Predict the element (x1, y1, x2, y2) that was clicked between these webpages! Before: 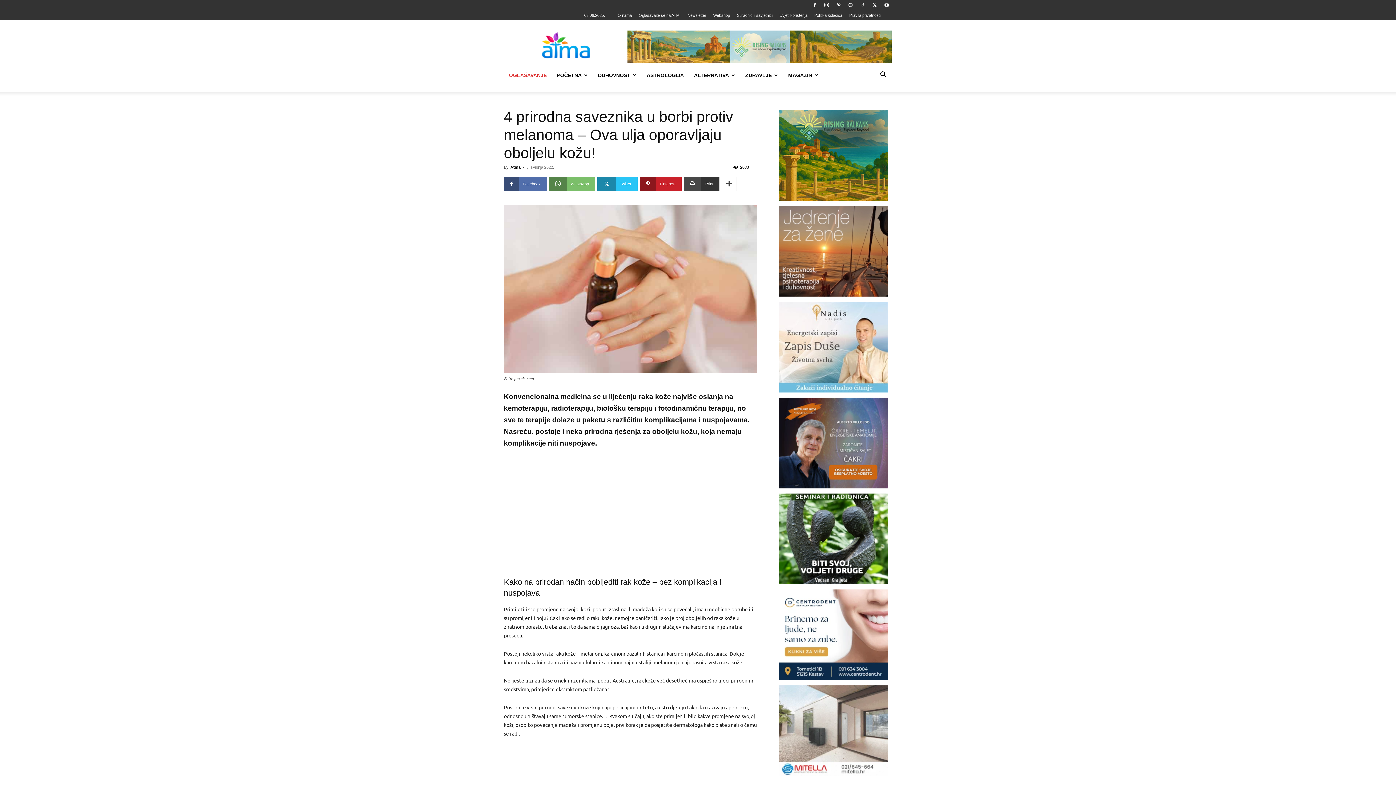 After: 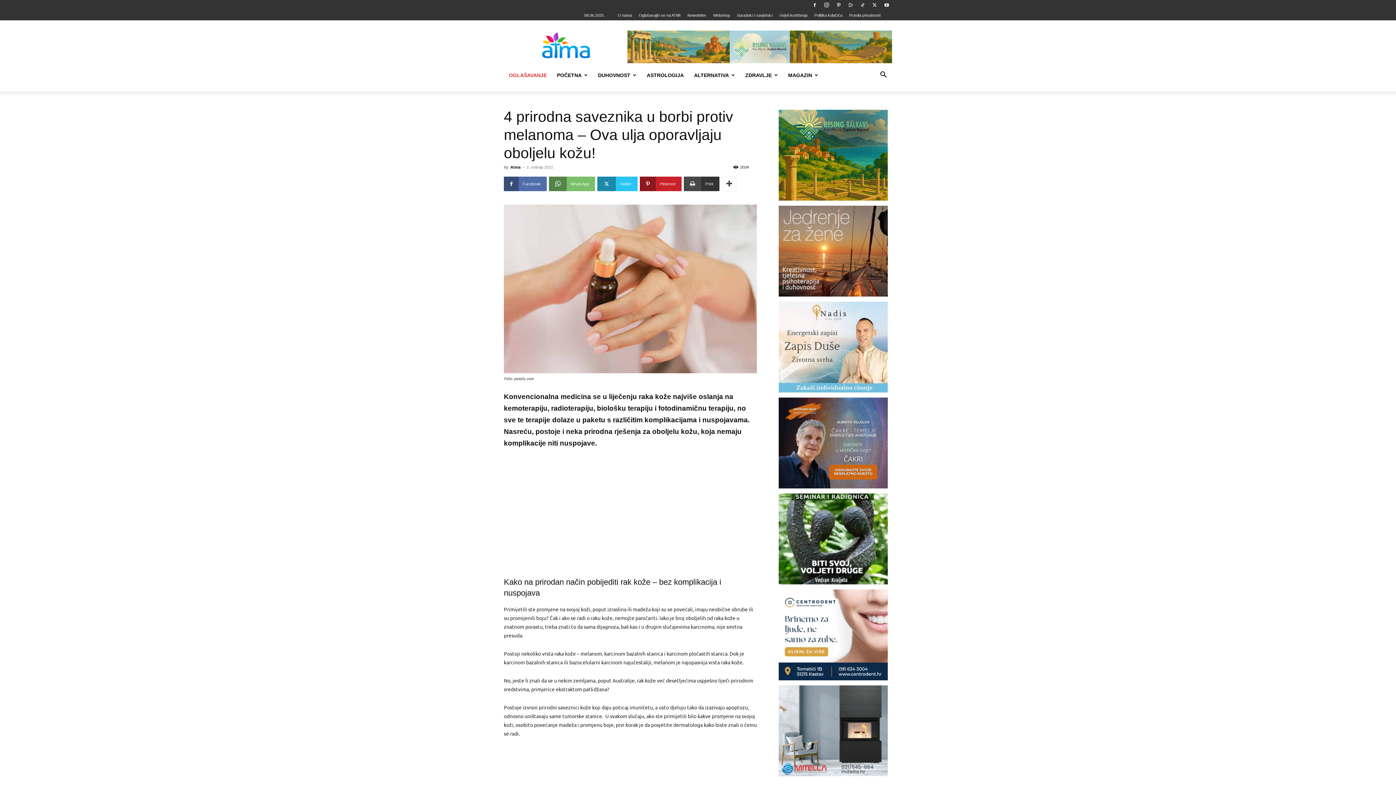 Action: bbox: (845, 0, 856, 10)